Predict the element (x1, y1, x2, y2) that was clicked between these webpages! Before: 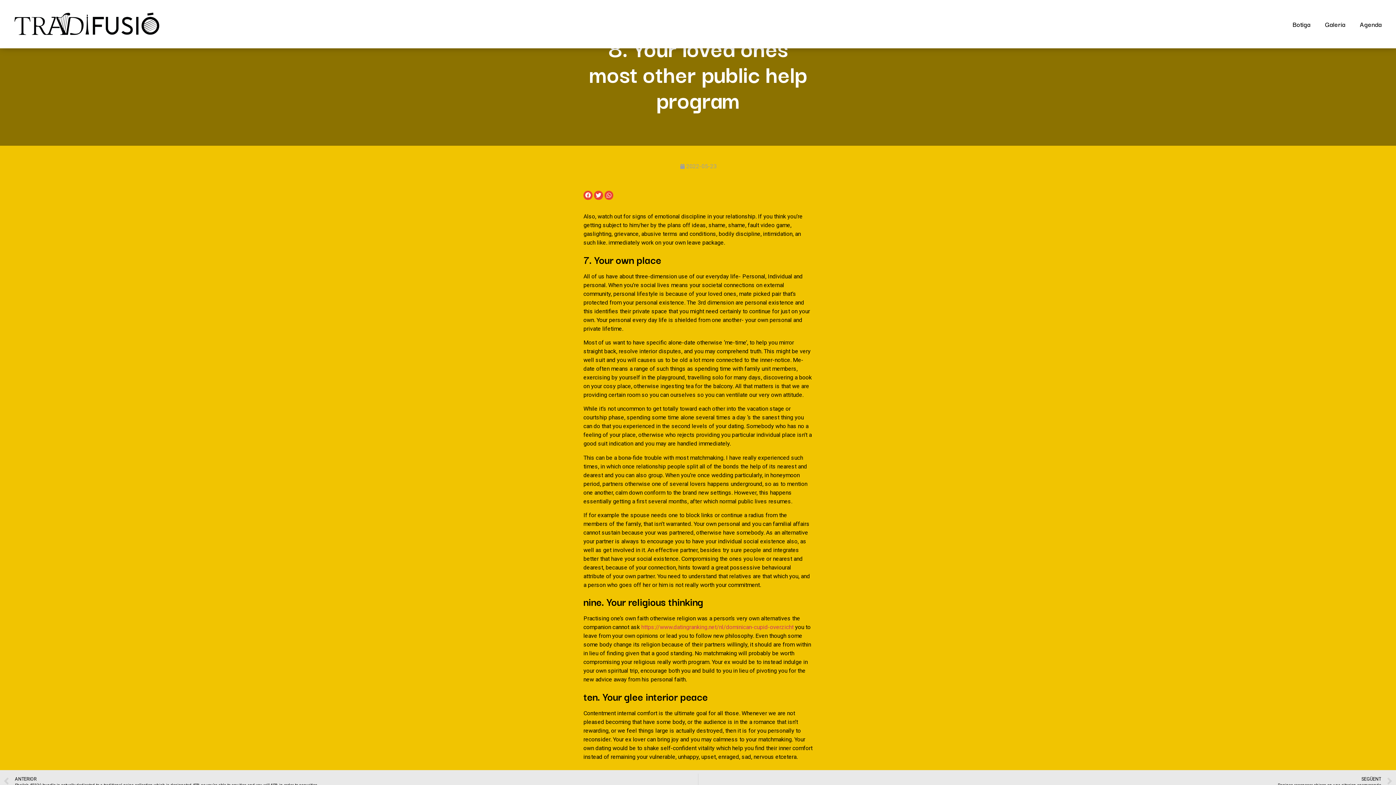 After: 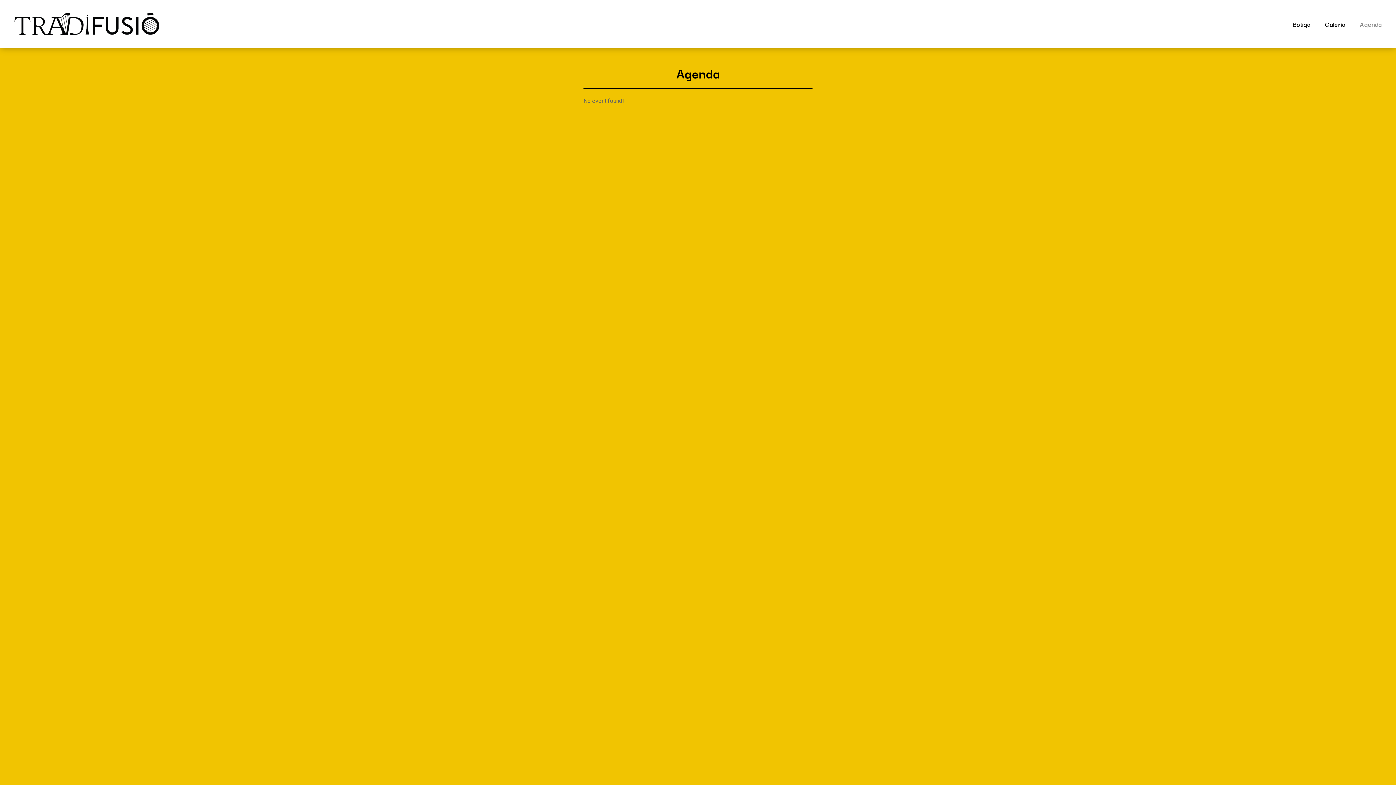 Action: label: Agenda bbox: (1353, 15, 1389, 32)